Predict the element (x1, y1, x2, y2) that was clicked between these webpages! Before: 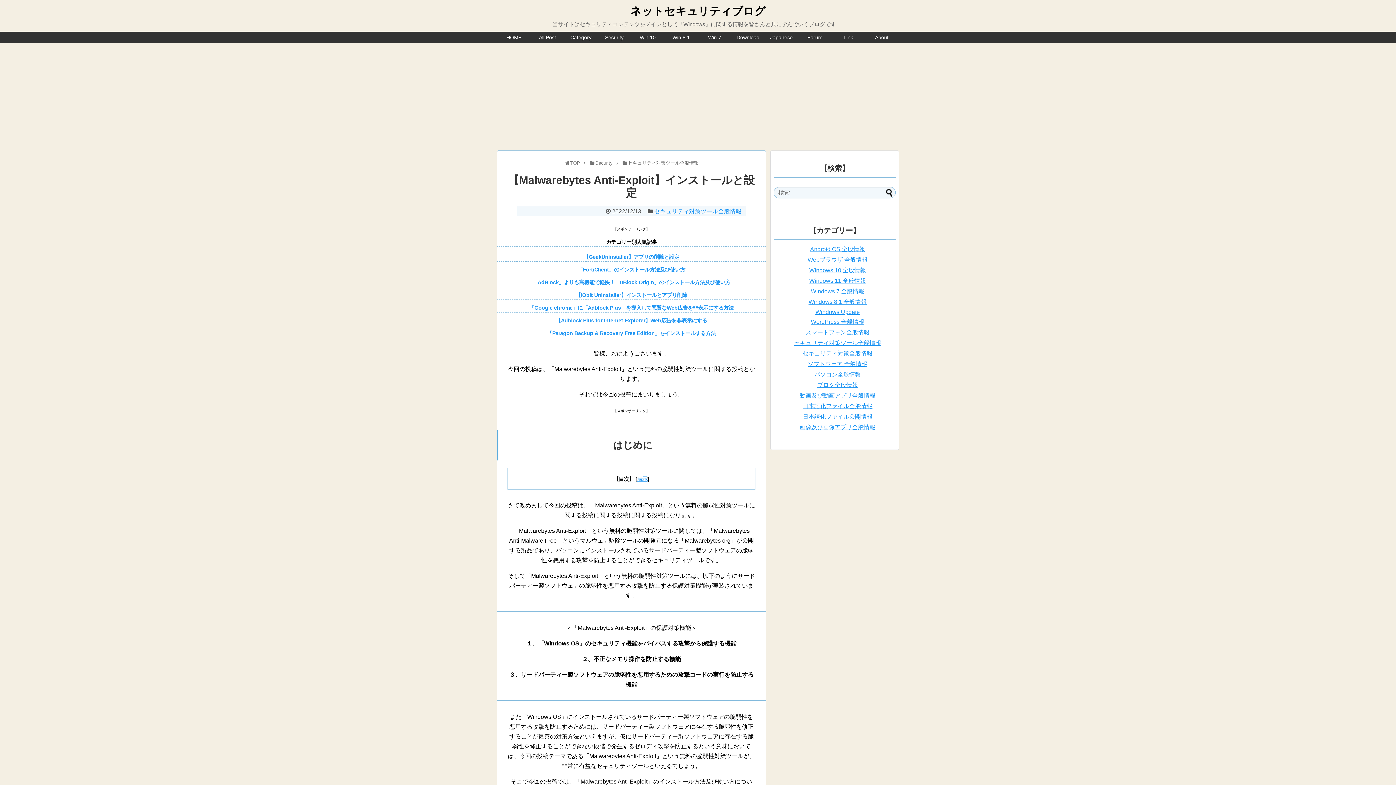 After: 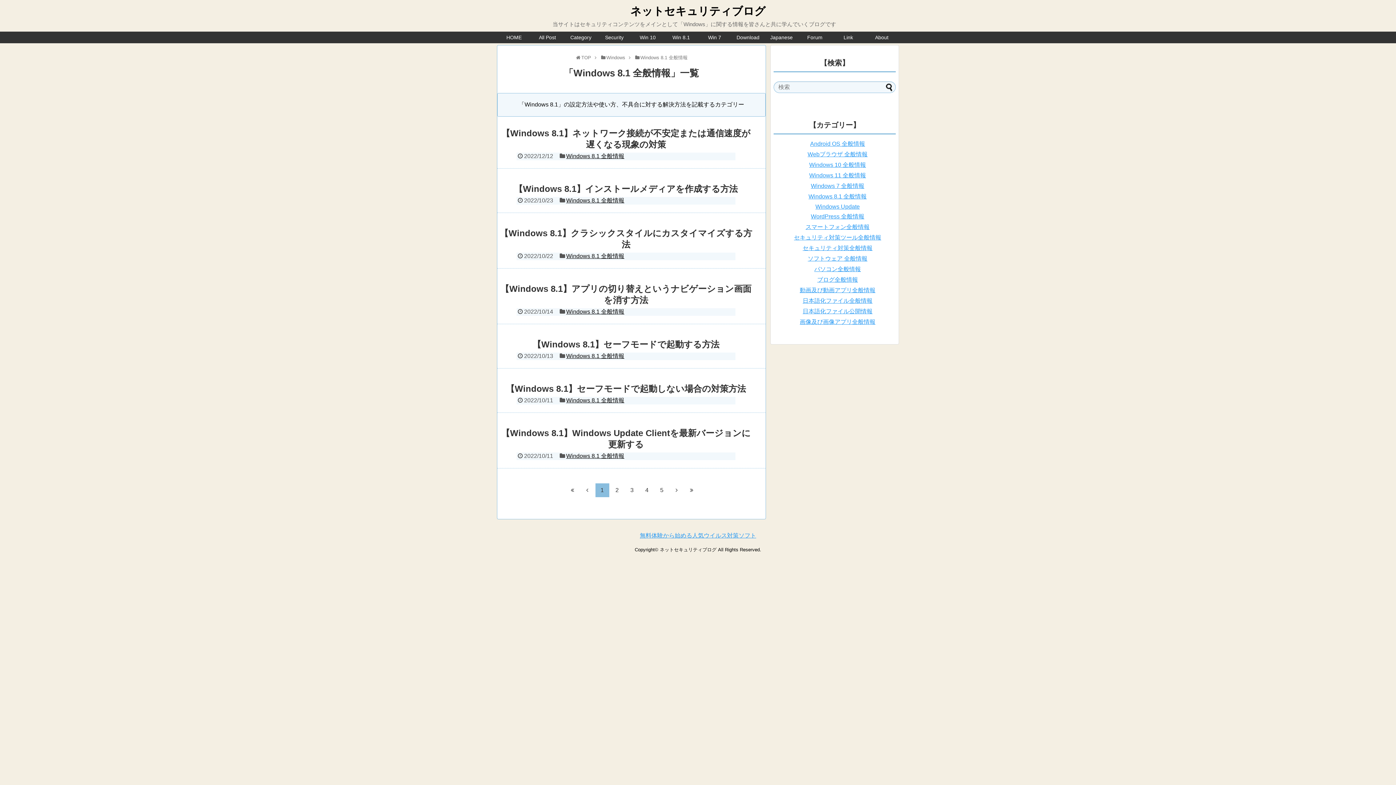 Action: label: Windows 8.1 全般情報 bbox: (808, 298, 866, 305)